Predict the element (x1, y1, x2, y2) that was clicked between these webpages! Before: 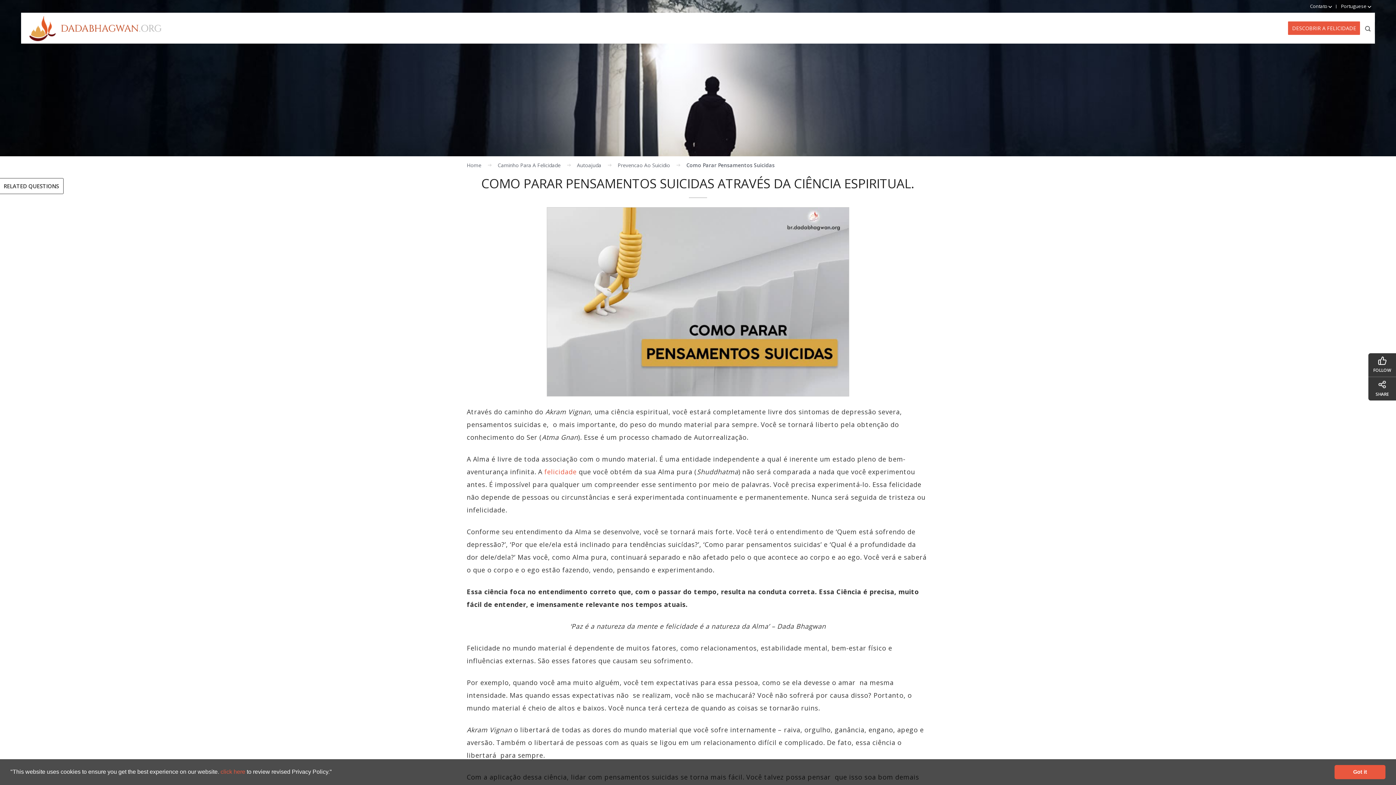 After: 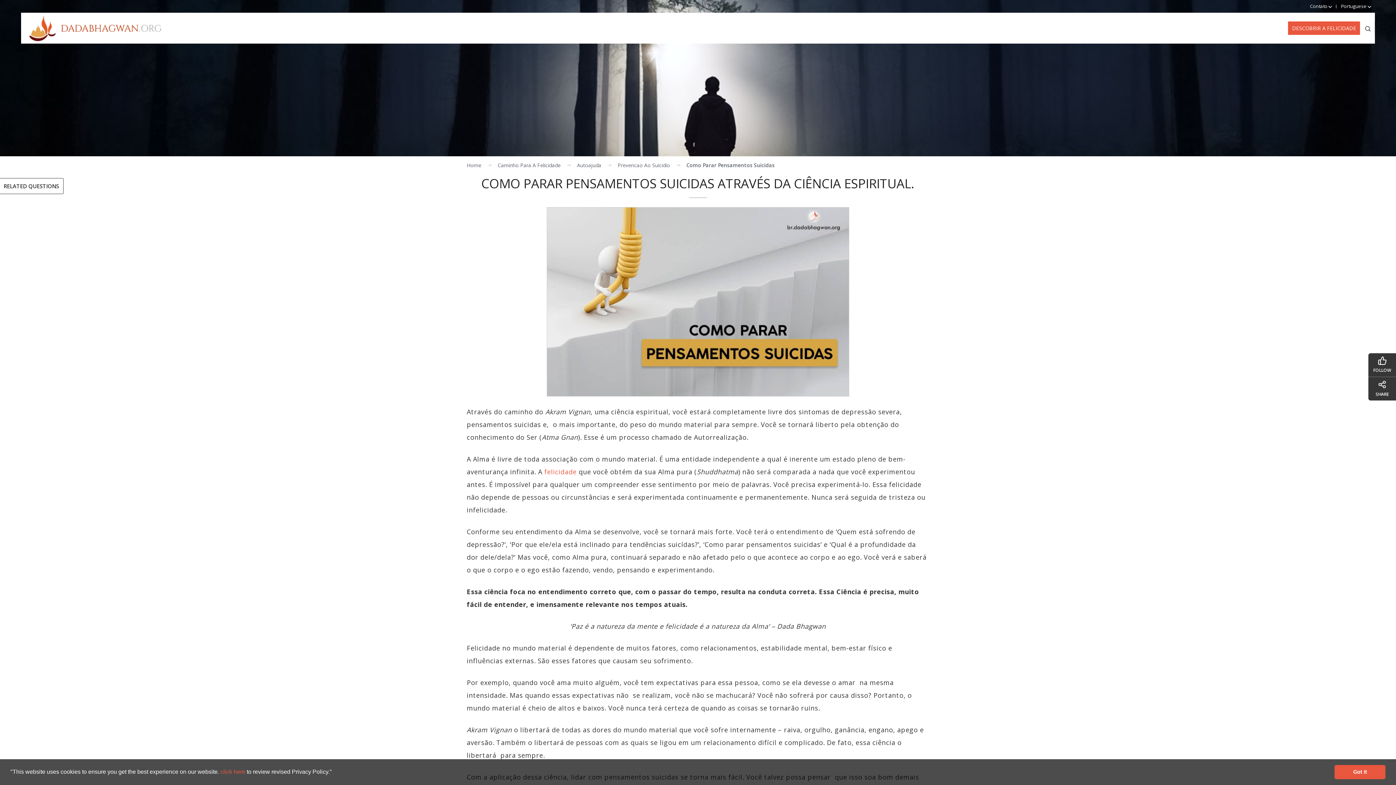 Action: bbox: (333, 771, 335, 774) label: learn more about cookies